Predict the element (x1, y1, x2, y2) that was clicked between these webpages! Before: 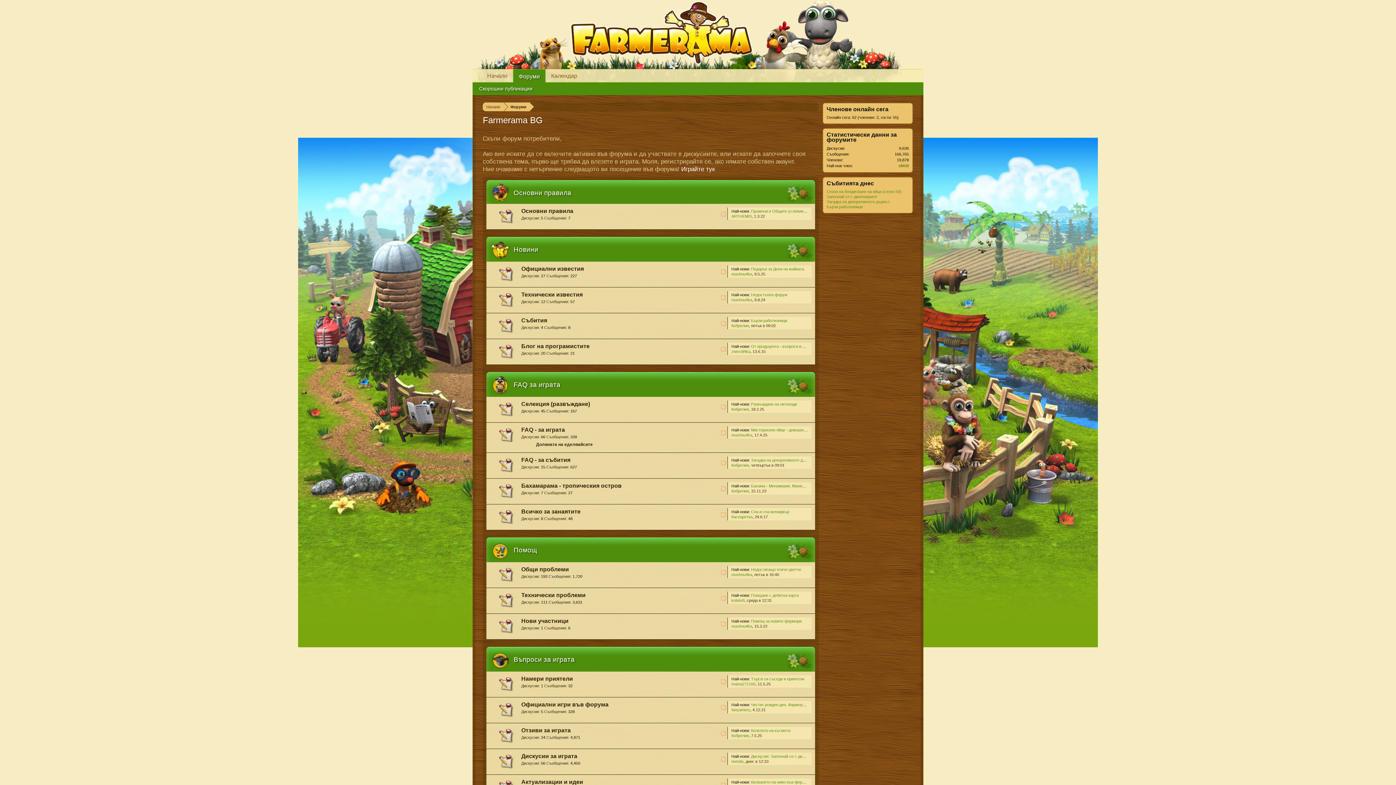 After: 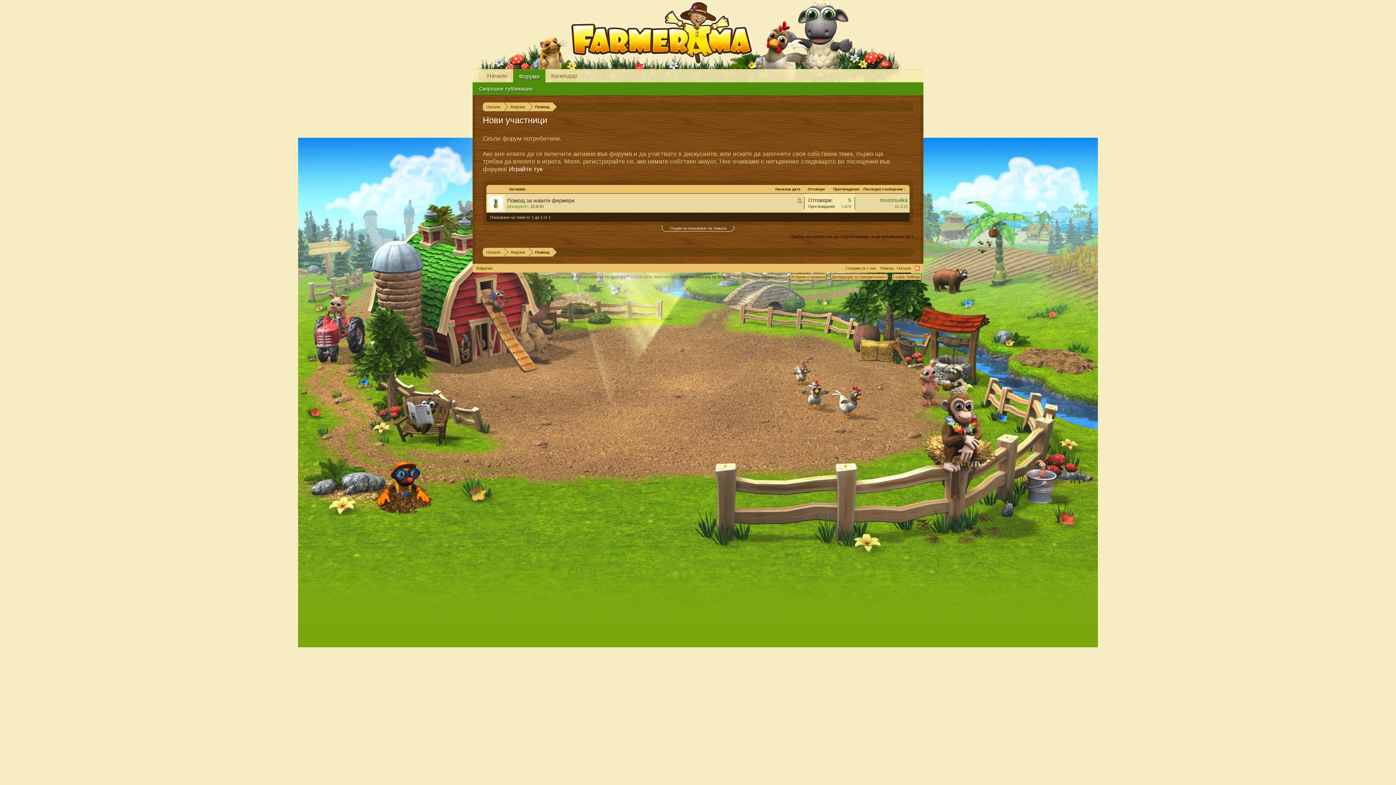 Action: label: Нови участници bbox: (521, 618, 568, 624)